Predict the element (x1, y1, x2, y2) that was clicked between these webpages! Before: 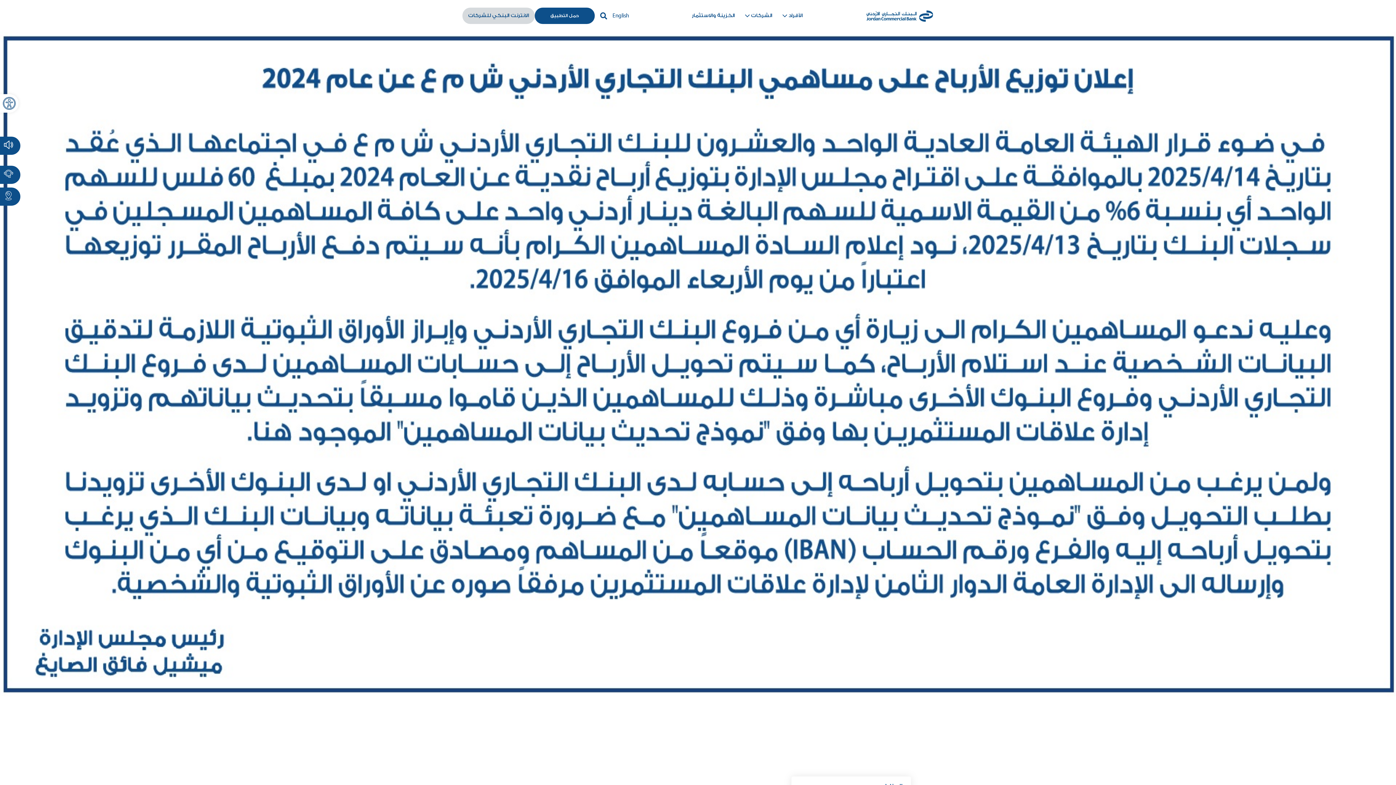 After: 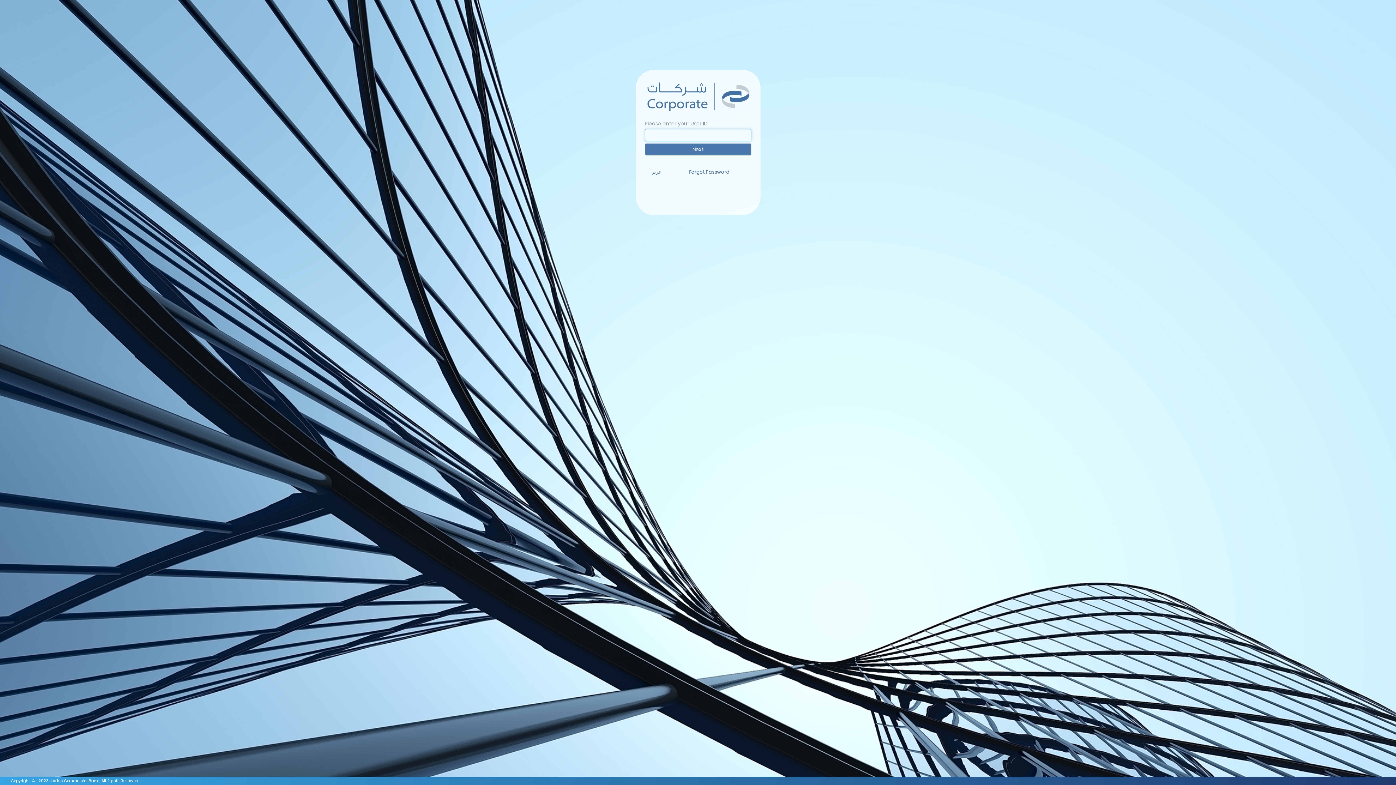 Action: bbox: (462, 7, 534, 24) label: الانترنت البنكي للشركات